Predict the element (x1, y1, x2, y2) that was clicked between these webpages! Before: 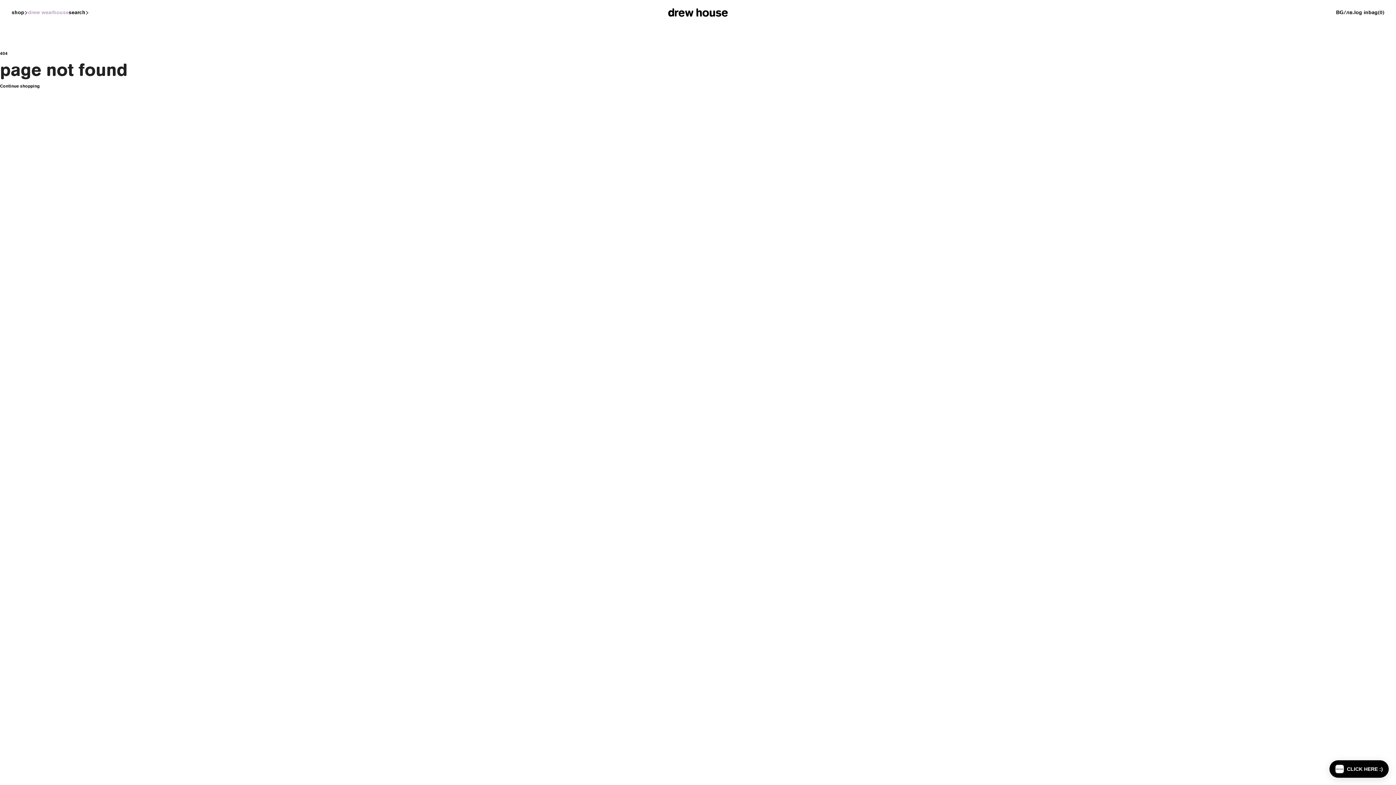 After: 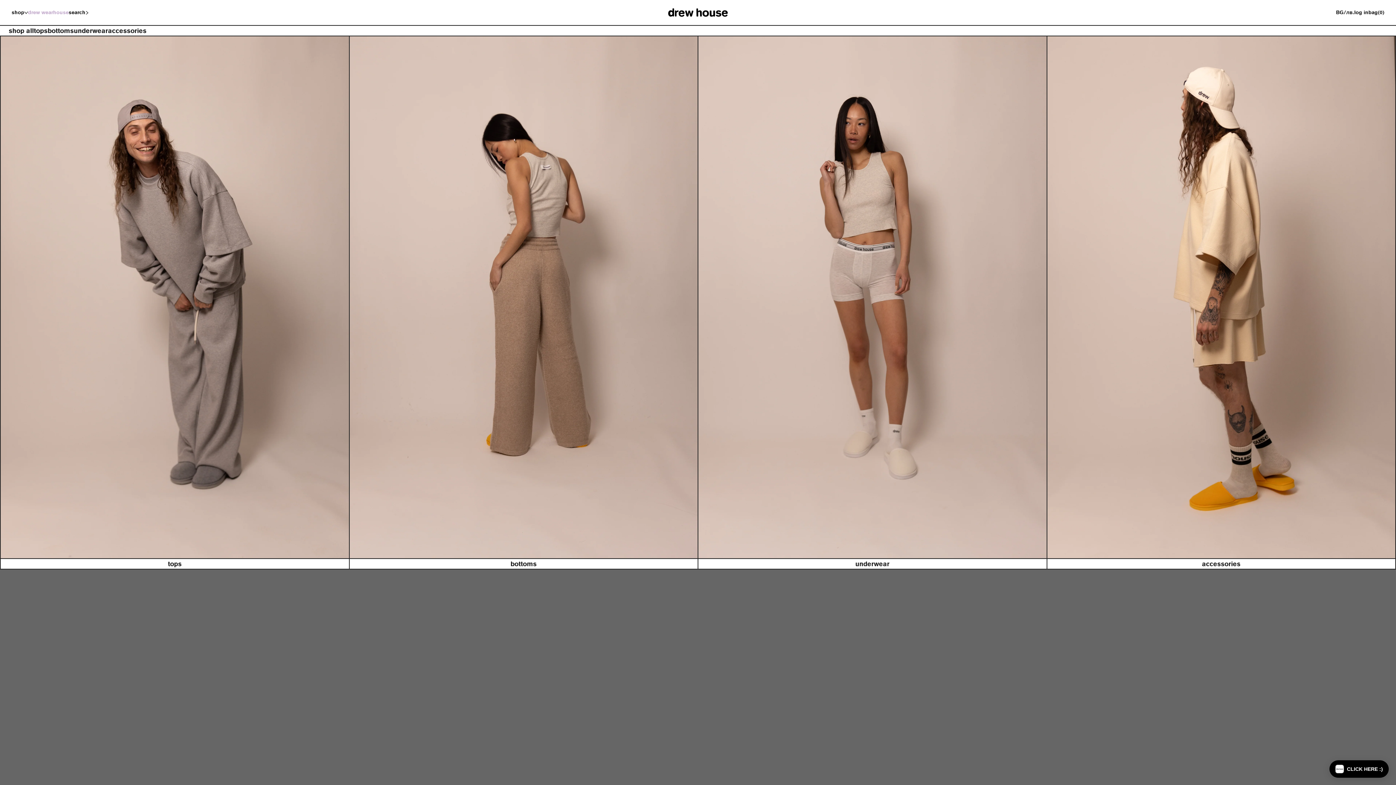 Action: bbox: (11, 8, 28, 16) label: shop